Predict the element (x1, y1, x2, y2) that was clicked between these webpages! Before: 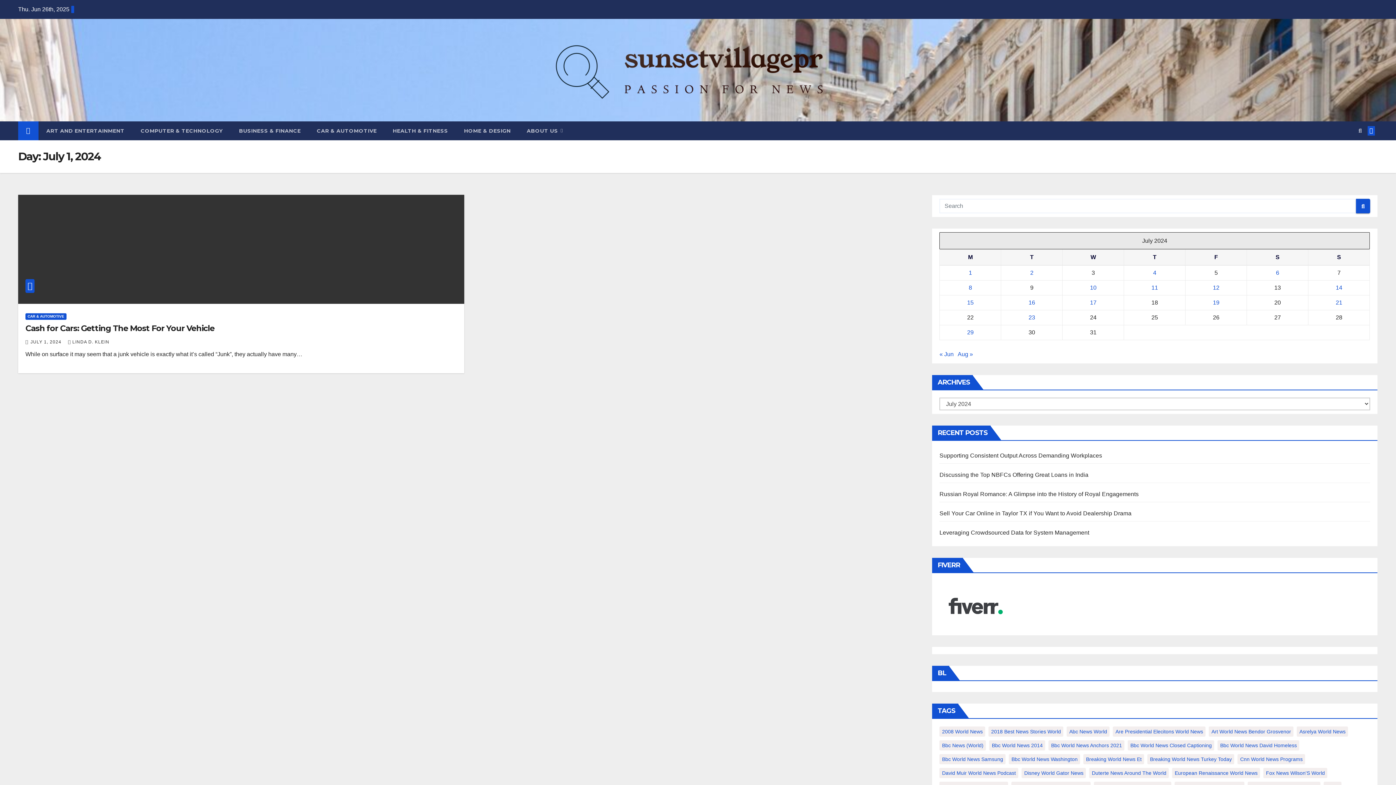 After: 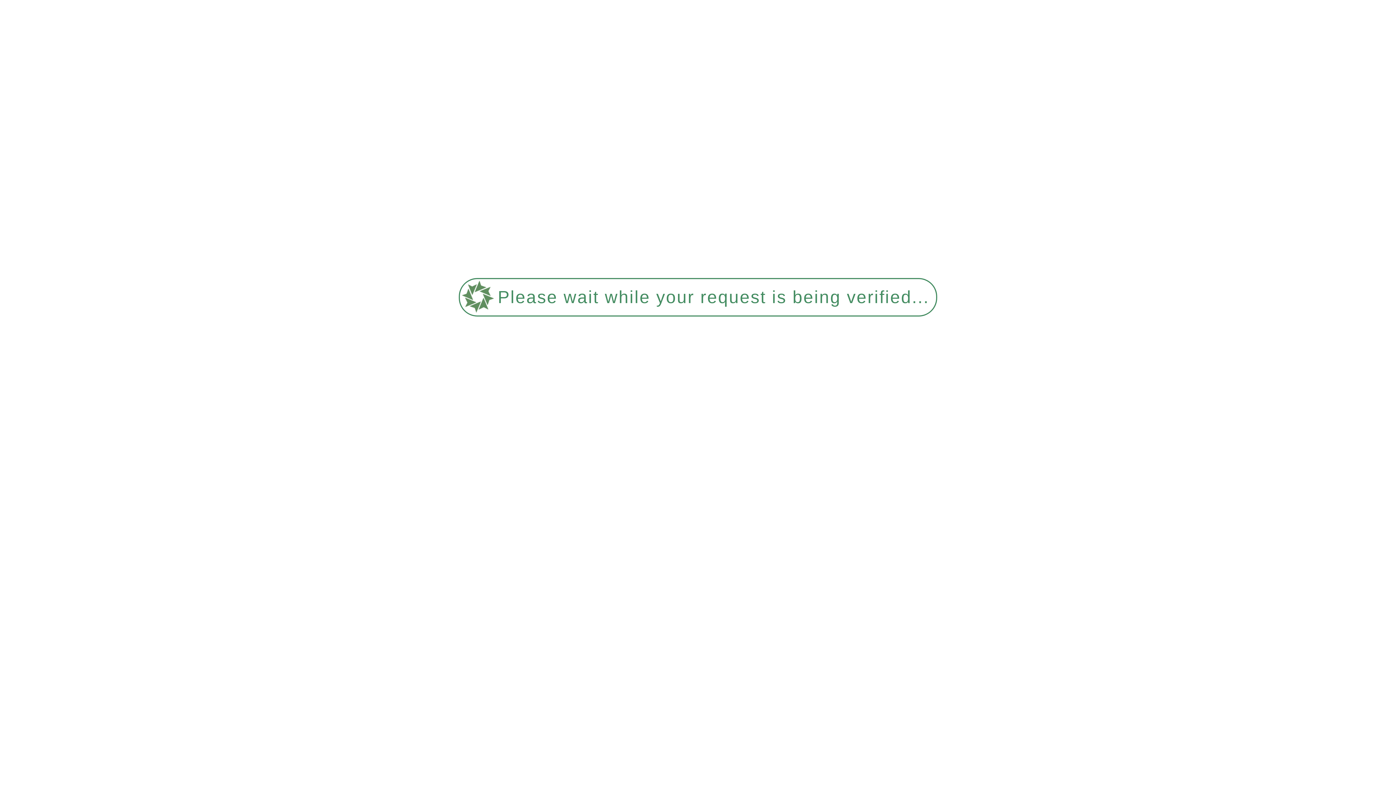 Action: bbox: (969, 269, 972, 276) label: Posts published on July 1, 2024